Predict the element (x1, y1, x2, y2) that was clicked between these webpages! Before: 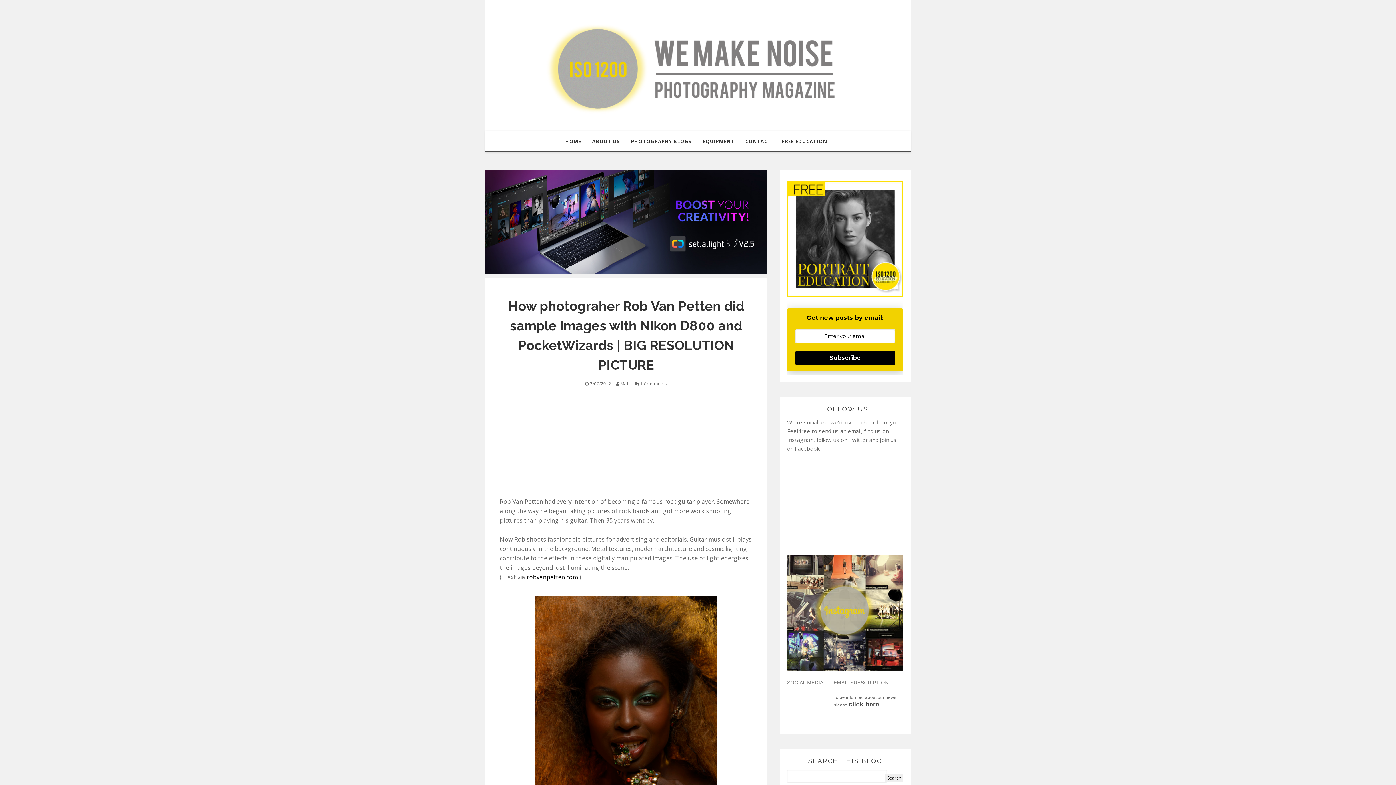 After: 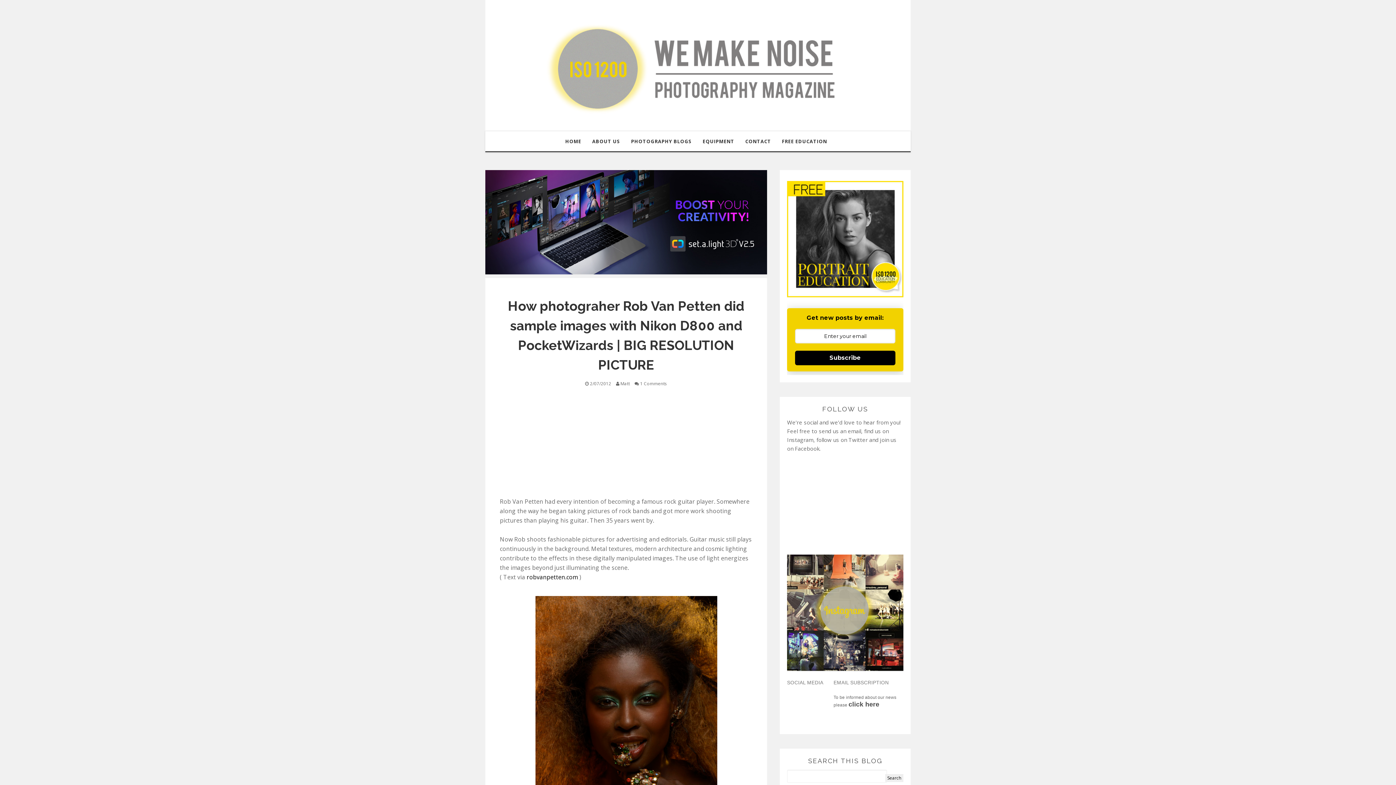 Action: bbox: (787, 234, 903, 242)